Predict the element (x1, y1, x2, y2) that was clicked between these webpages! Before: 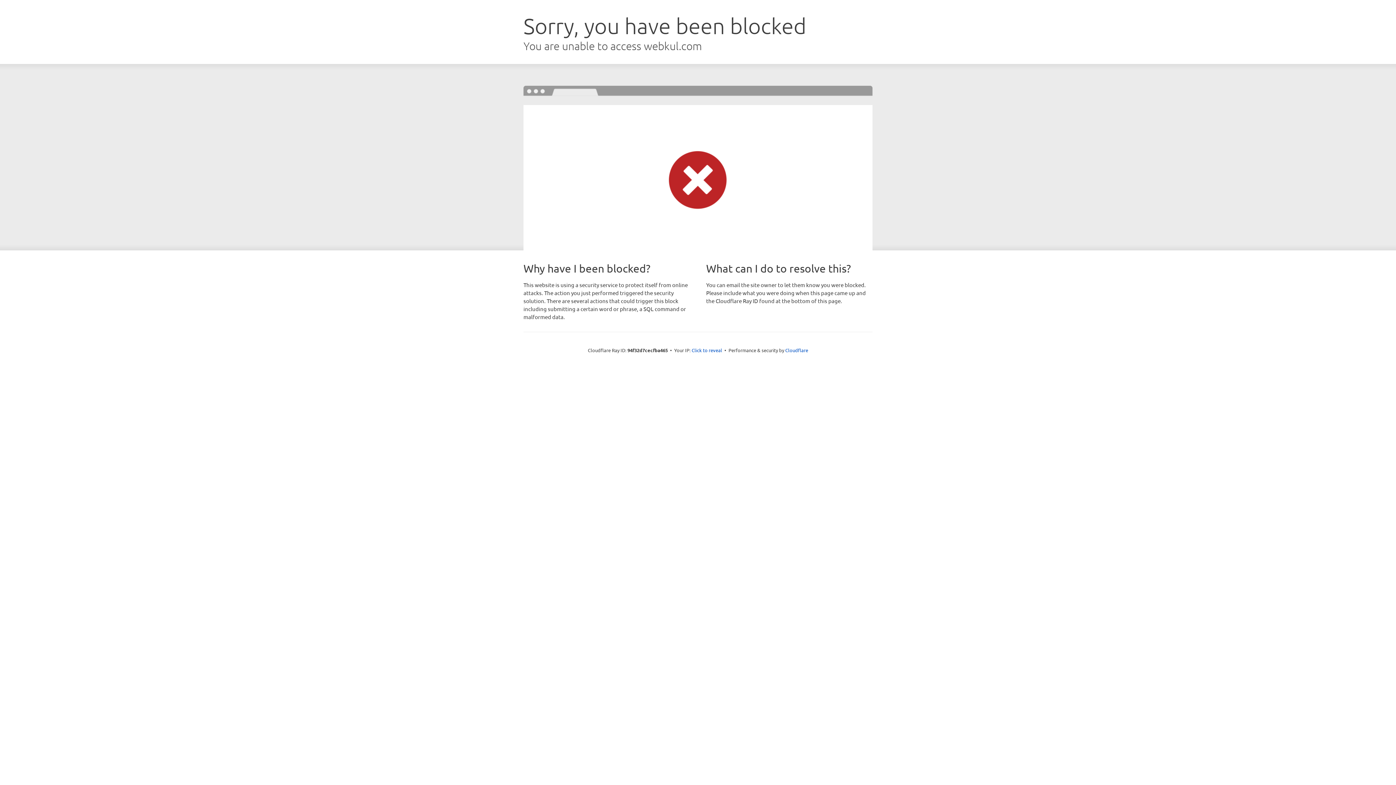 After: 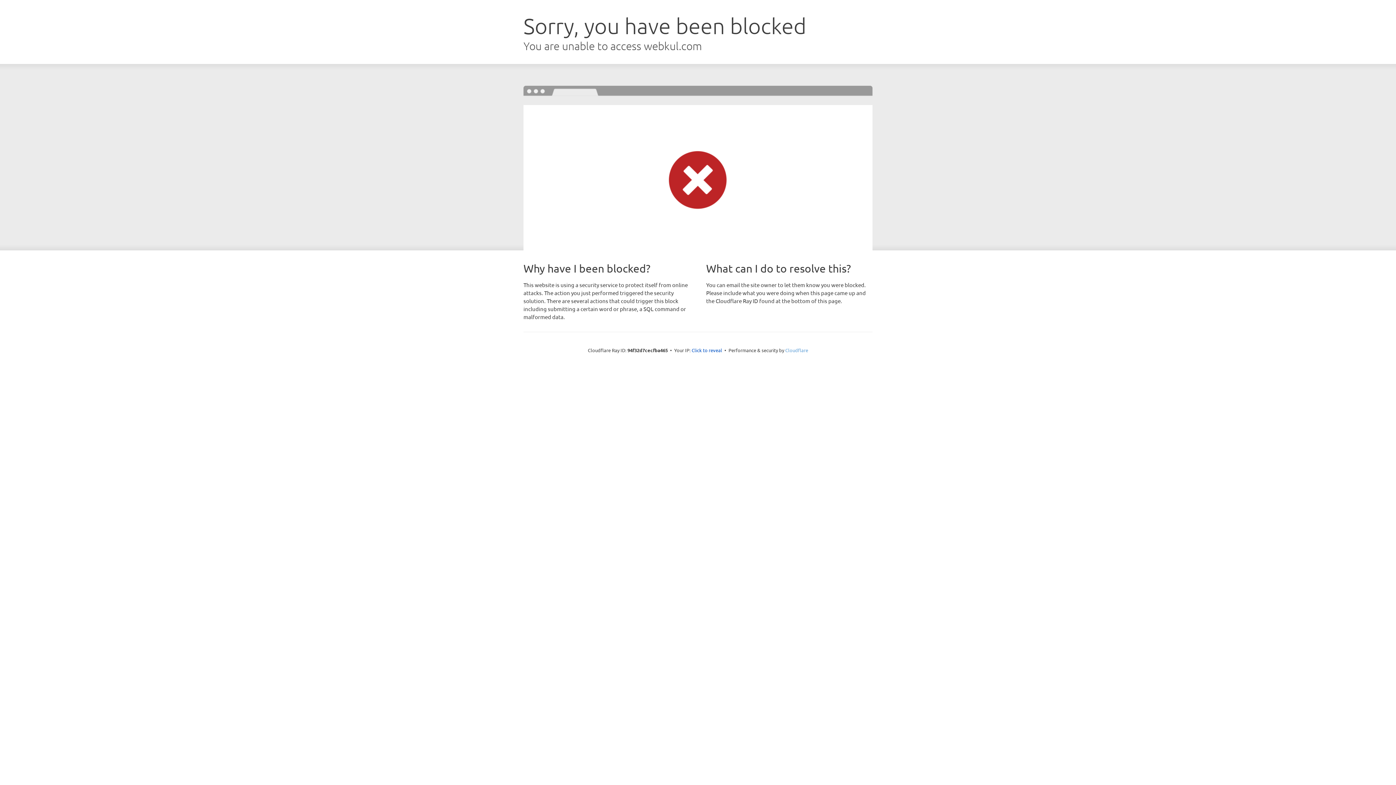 Action: bbox: (785, 347, 808, 353) label: Cloudflare